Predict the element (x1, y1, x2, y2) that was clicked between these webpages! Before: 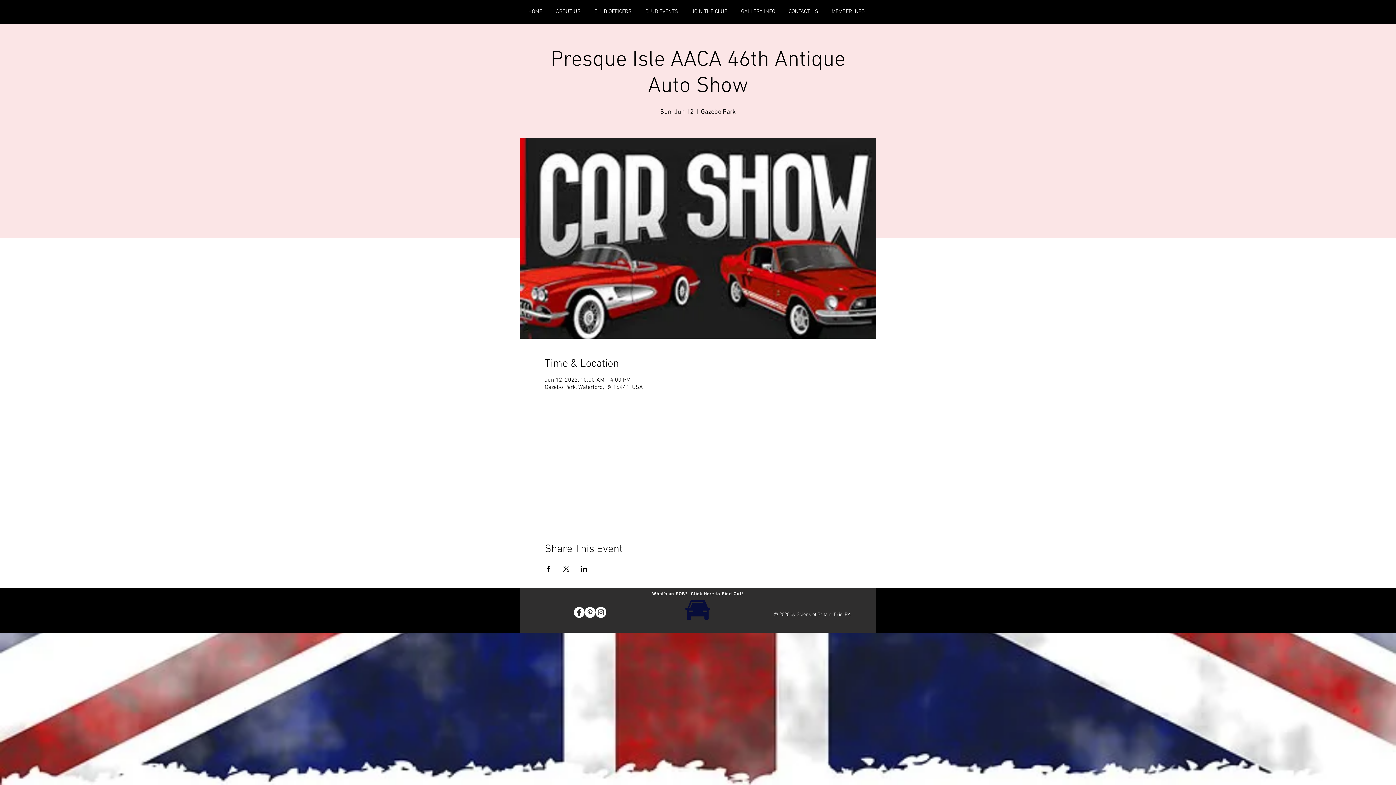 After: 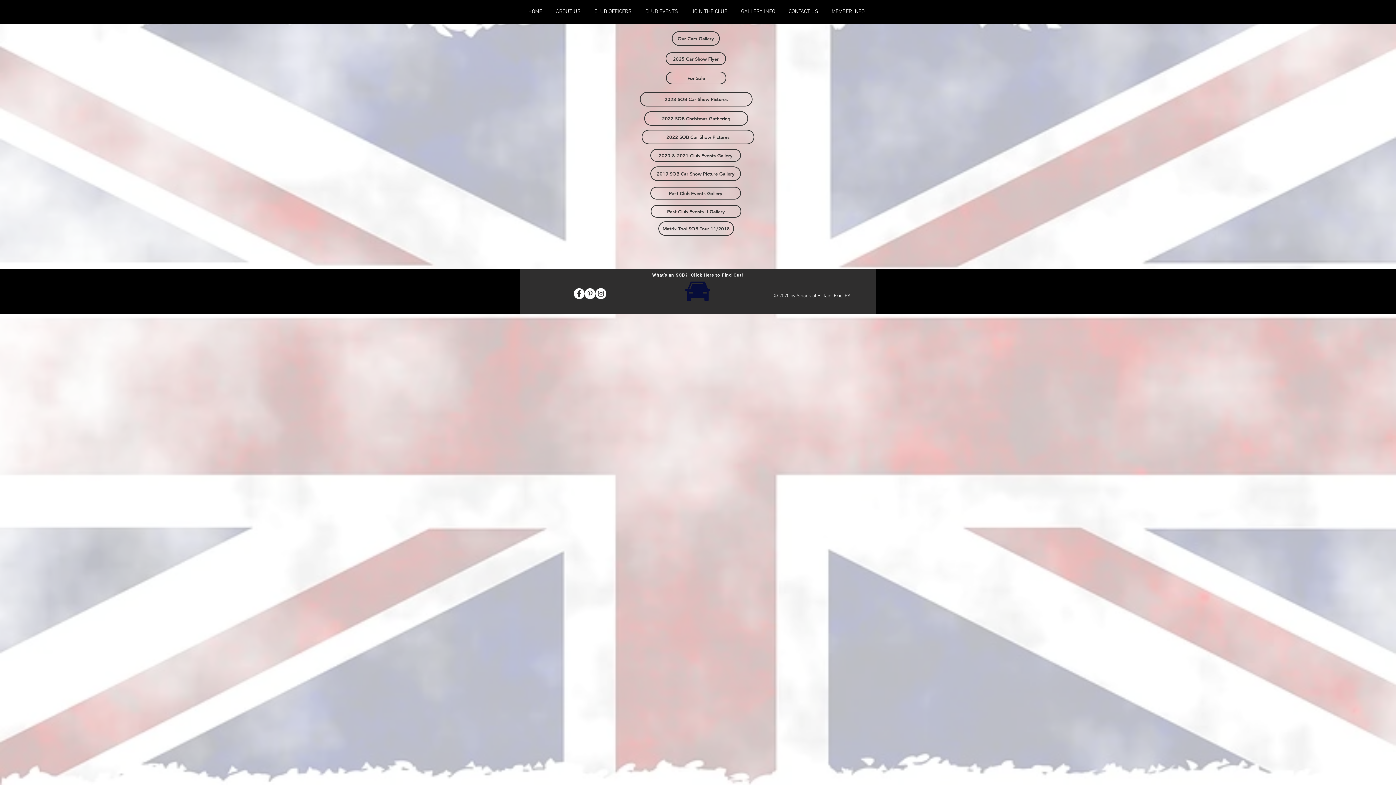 Action: label: GALLERY INFO bbox: (734, 7, 782, 16)